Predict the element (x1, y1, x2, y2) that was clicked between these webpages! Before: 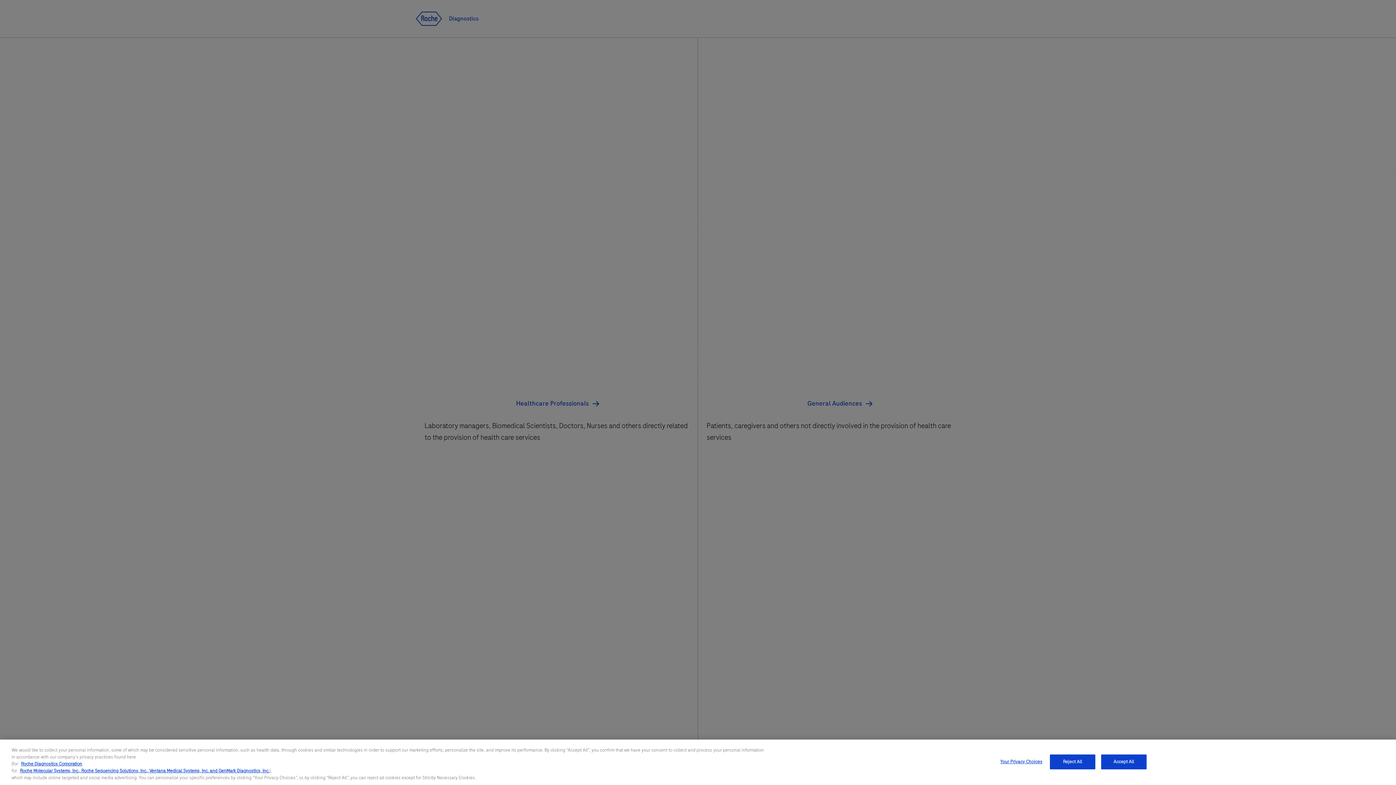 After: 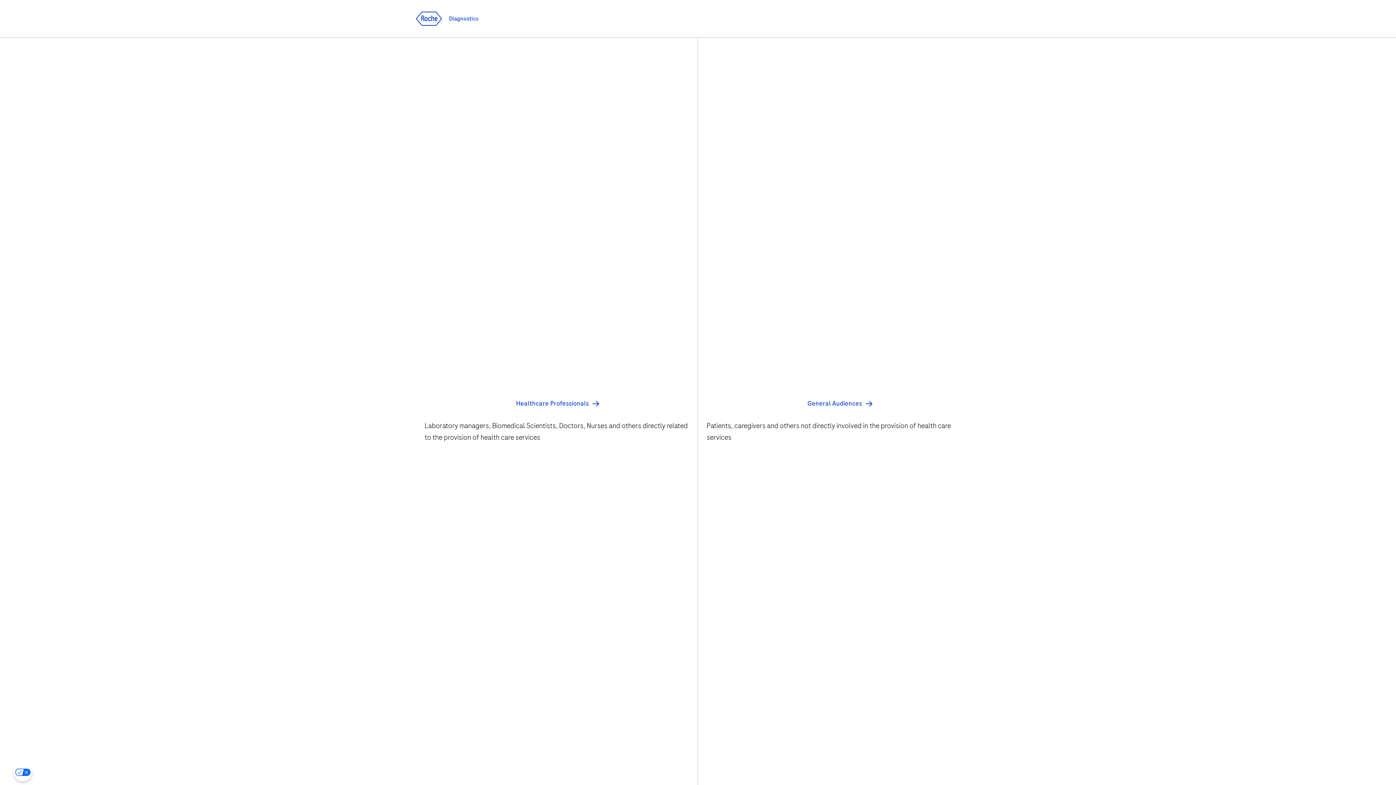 Action: bbox: (1050, 754, 1095, 769) label: Reject All